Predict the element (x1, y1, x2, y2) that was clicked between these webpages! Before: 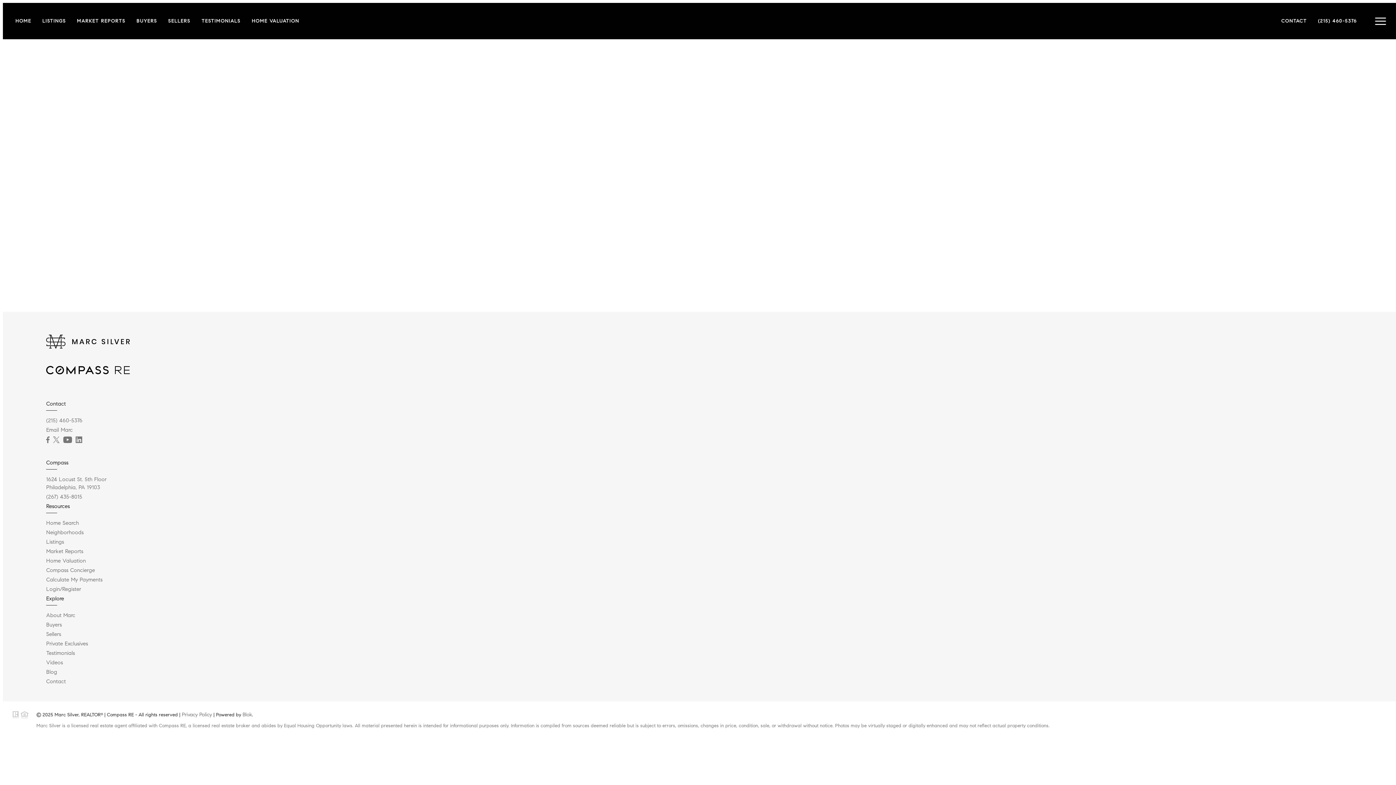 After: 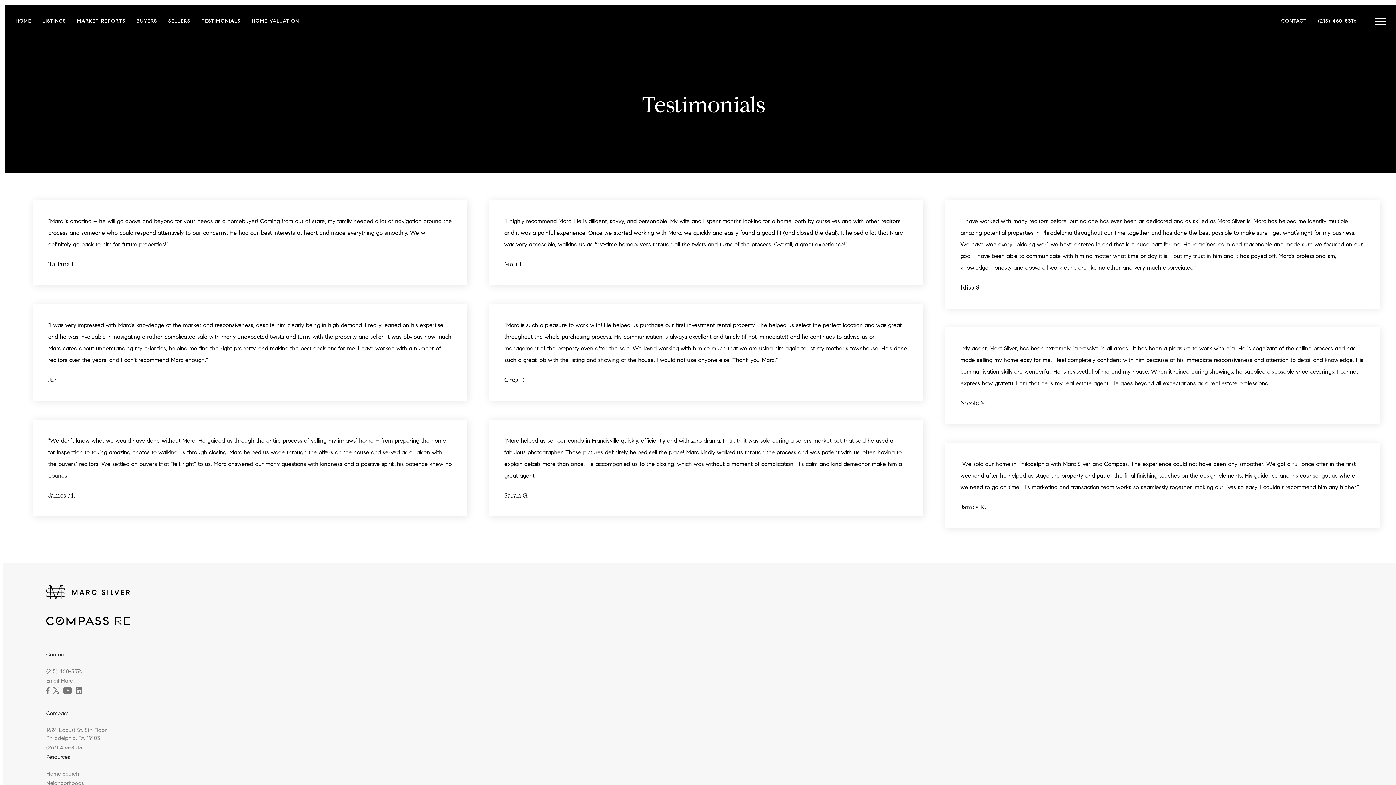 Action: label: Testimonials bbox: (46, 650, 74, 656)